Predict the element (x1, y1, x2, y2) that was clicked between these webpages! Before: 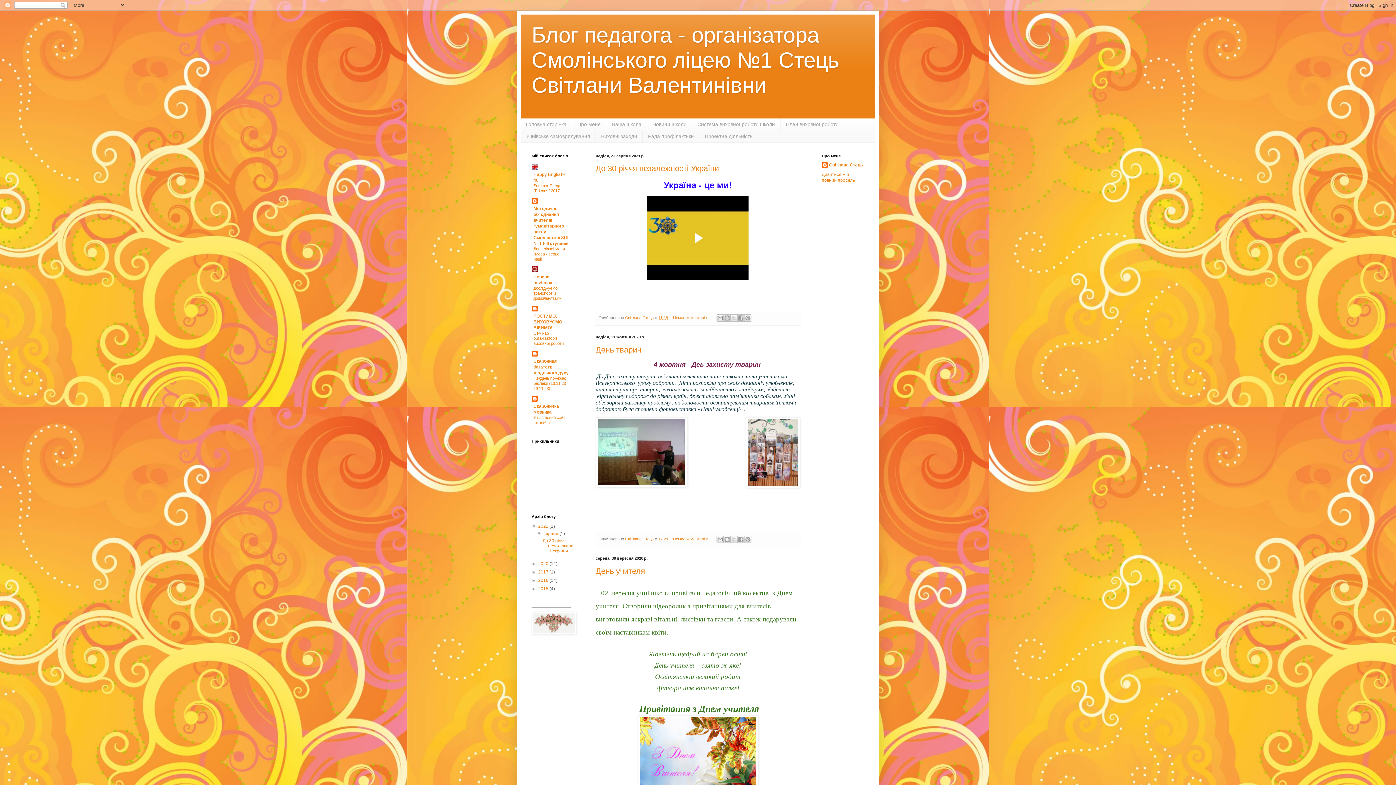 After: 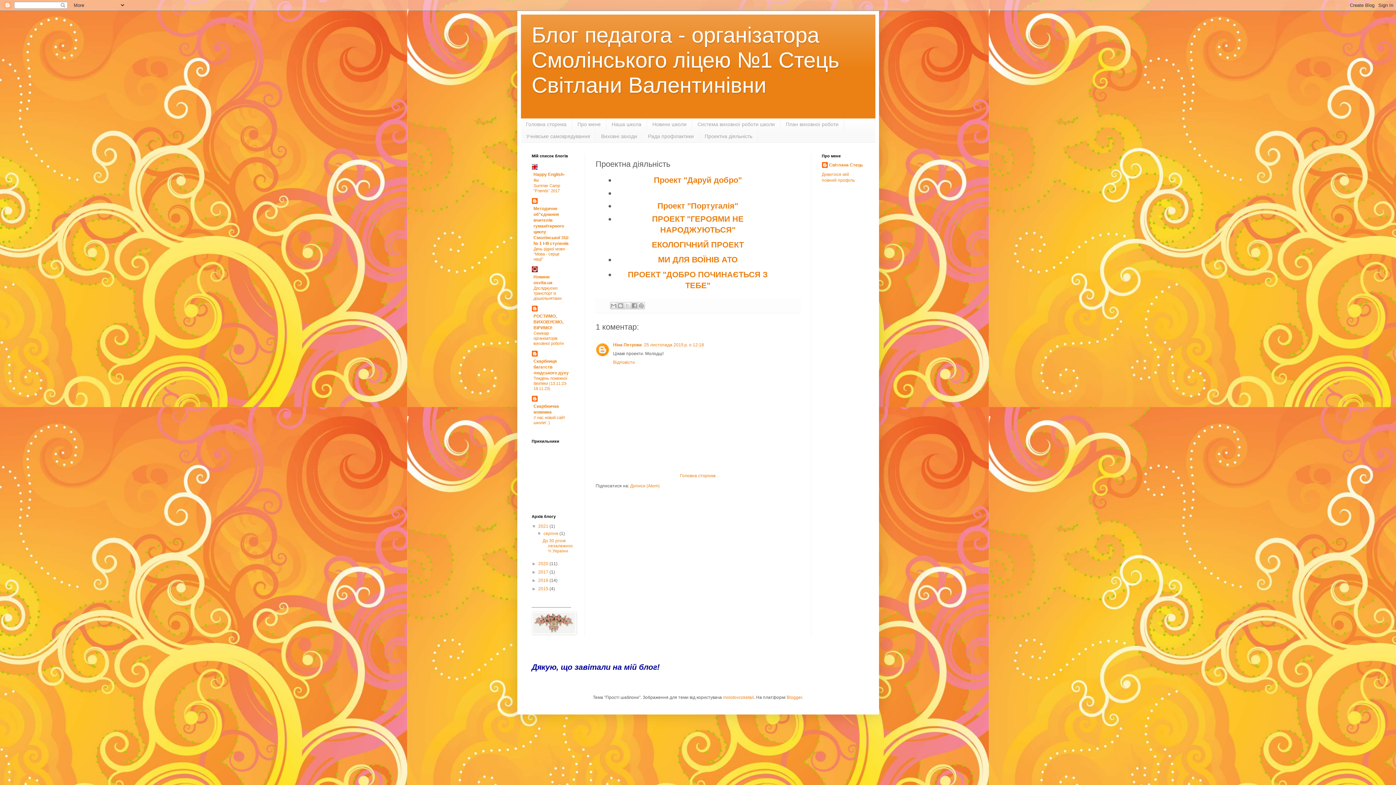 Action: label: Проектна діяльність bbox: (699, 130, 758, 142)